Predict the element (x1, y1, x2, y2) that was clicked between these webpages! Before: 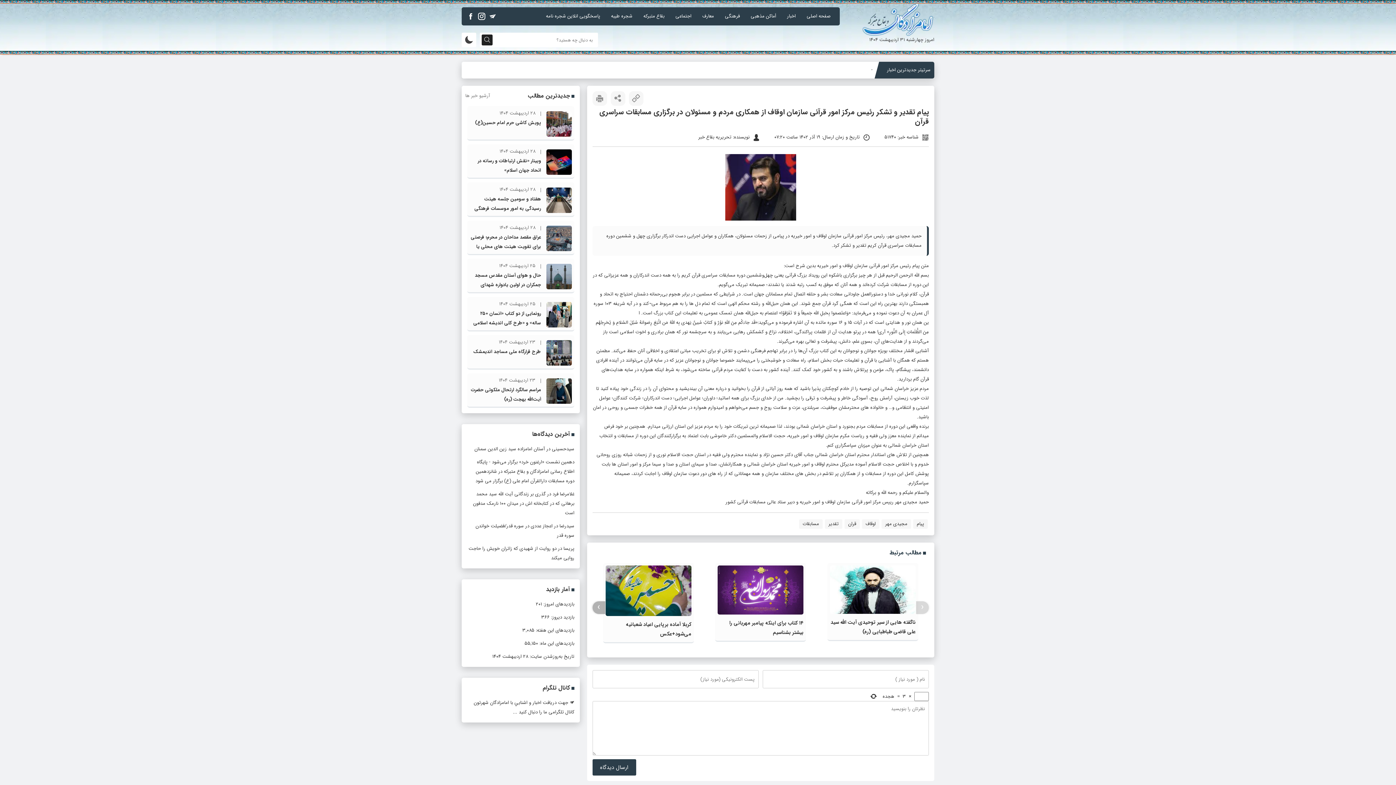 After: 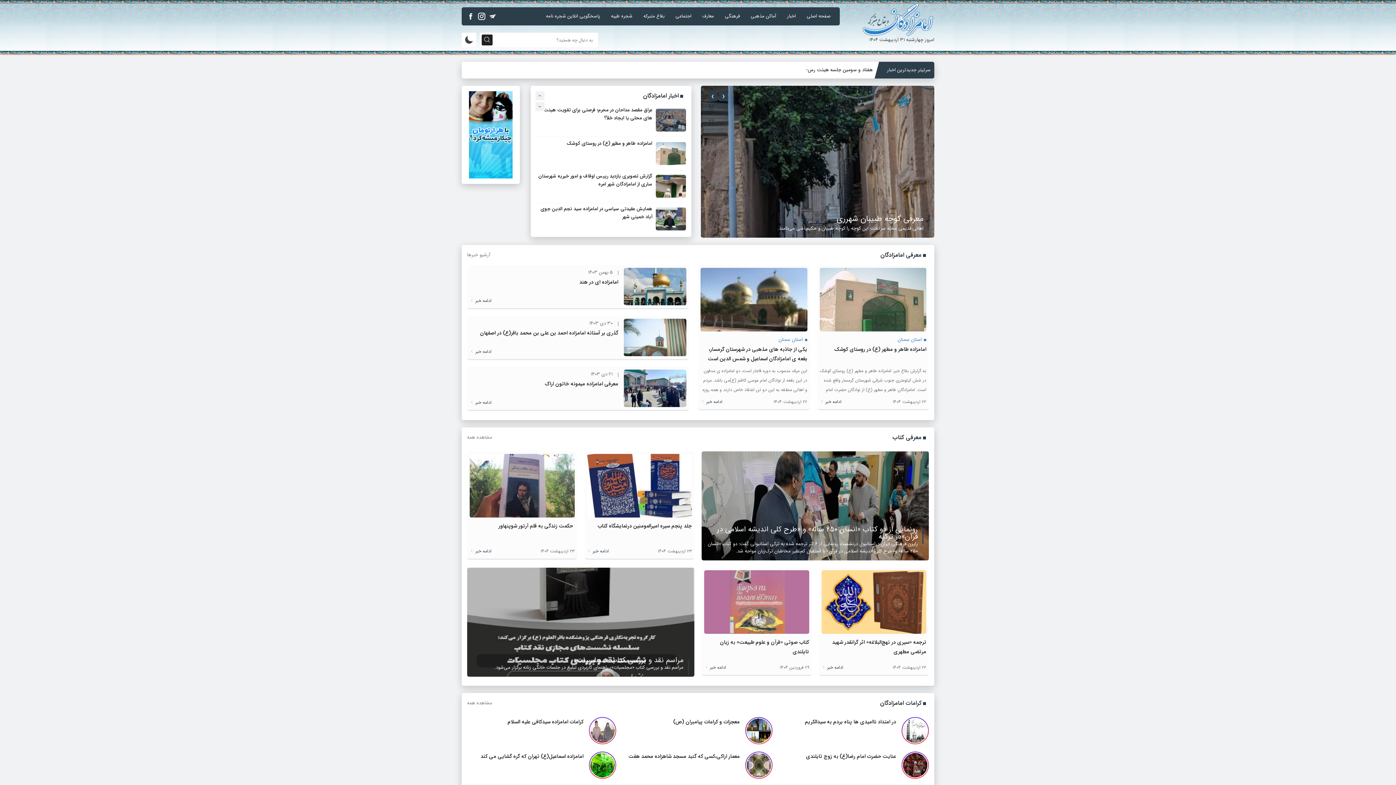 Action: bbox: (861, 1, 934, 36)